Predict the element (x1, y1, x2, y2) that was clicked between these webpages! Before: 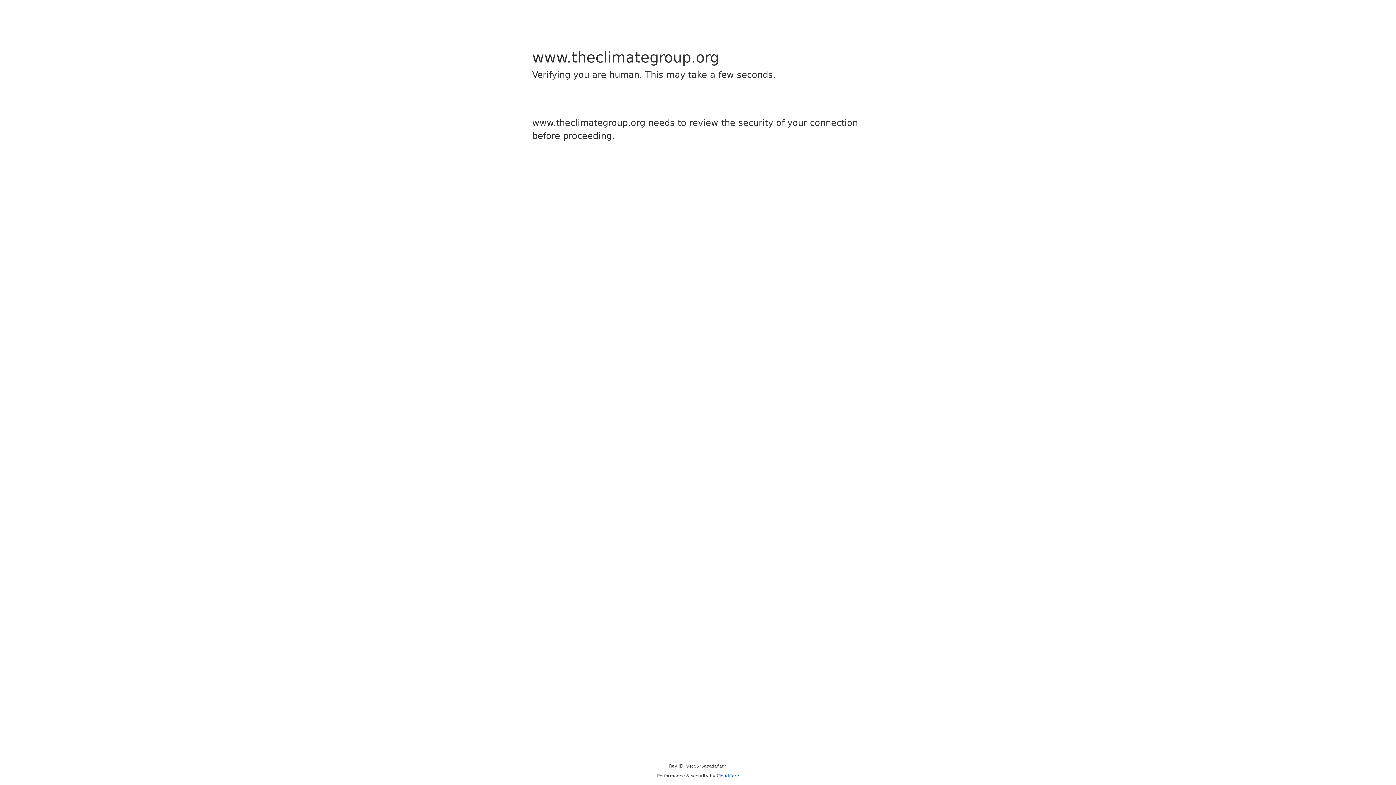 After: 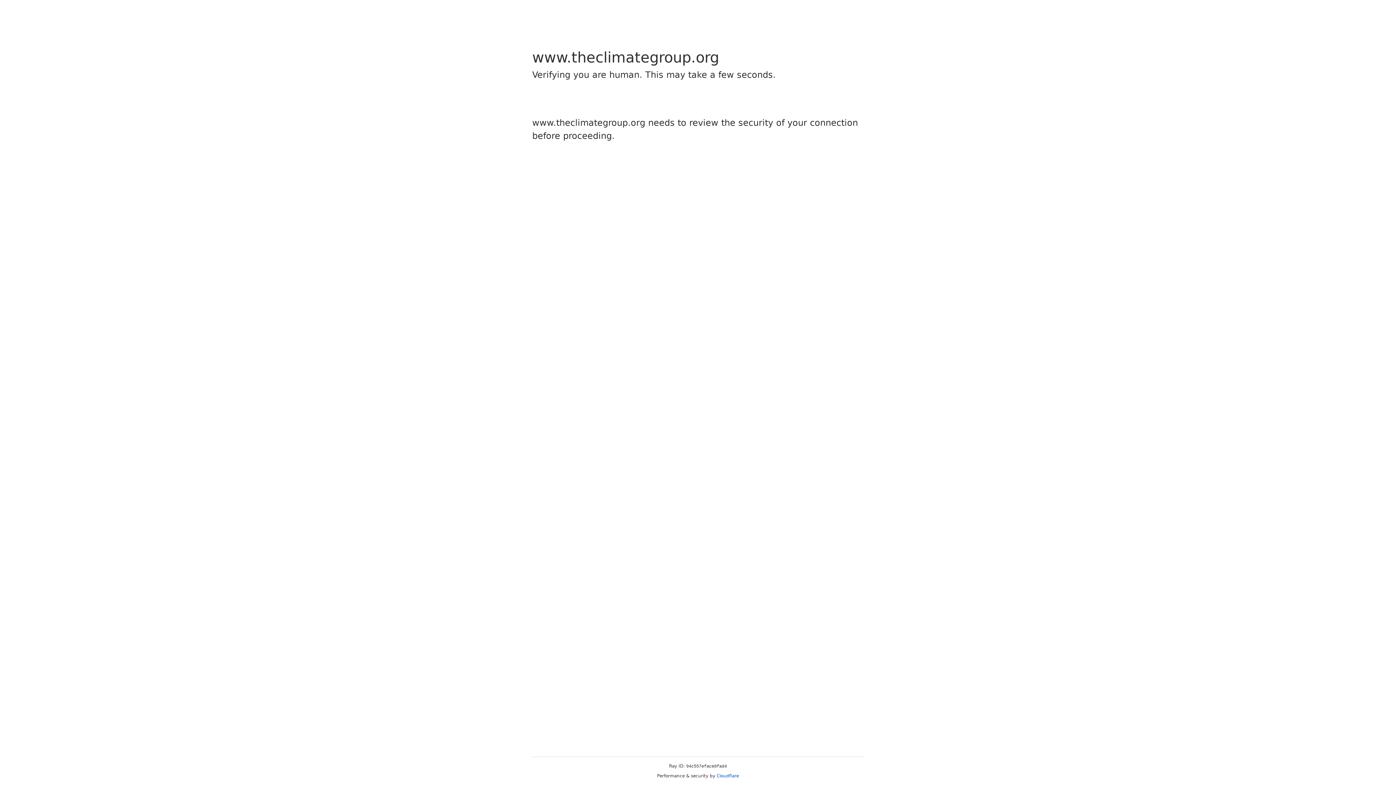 Action: bbox: (716, 773, 739, 778) label: Cloudflare